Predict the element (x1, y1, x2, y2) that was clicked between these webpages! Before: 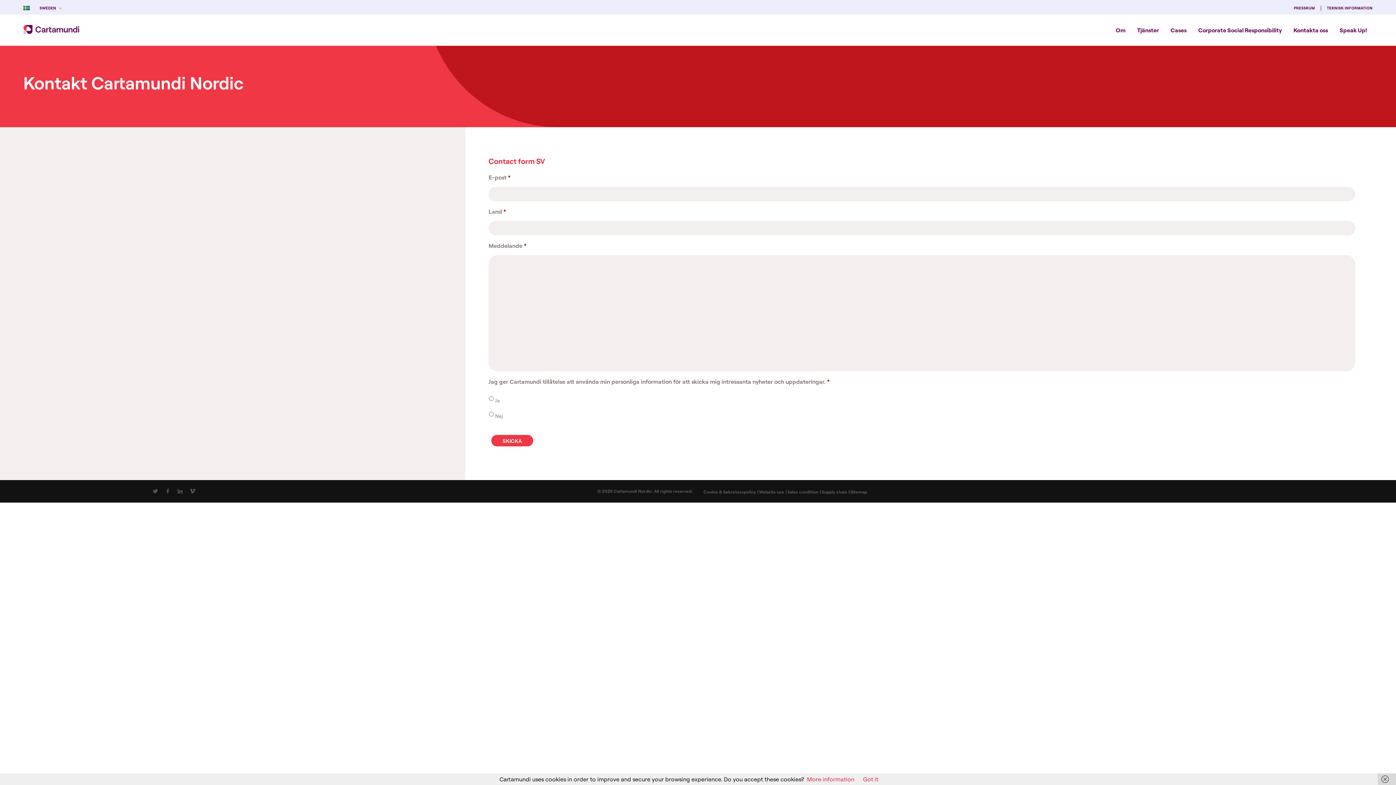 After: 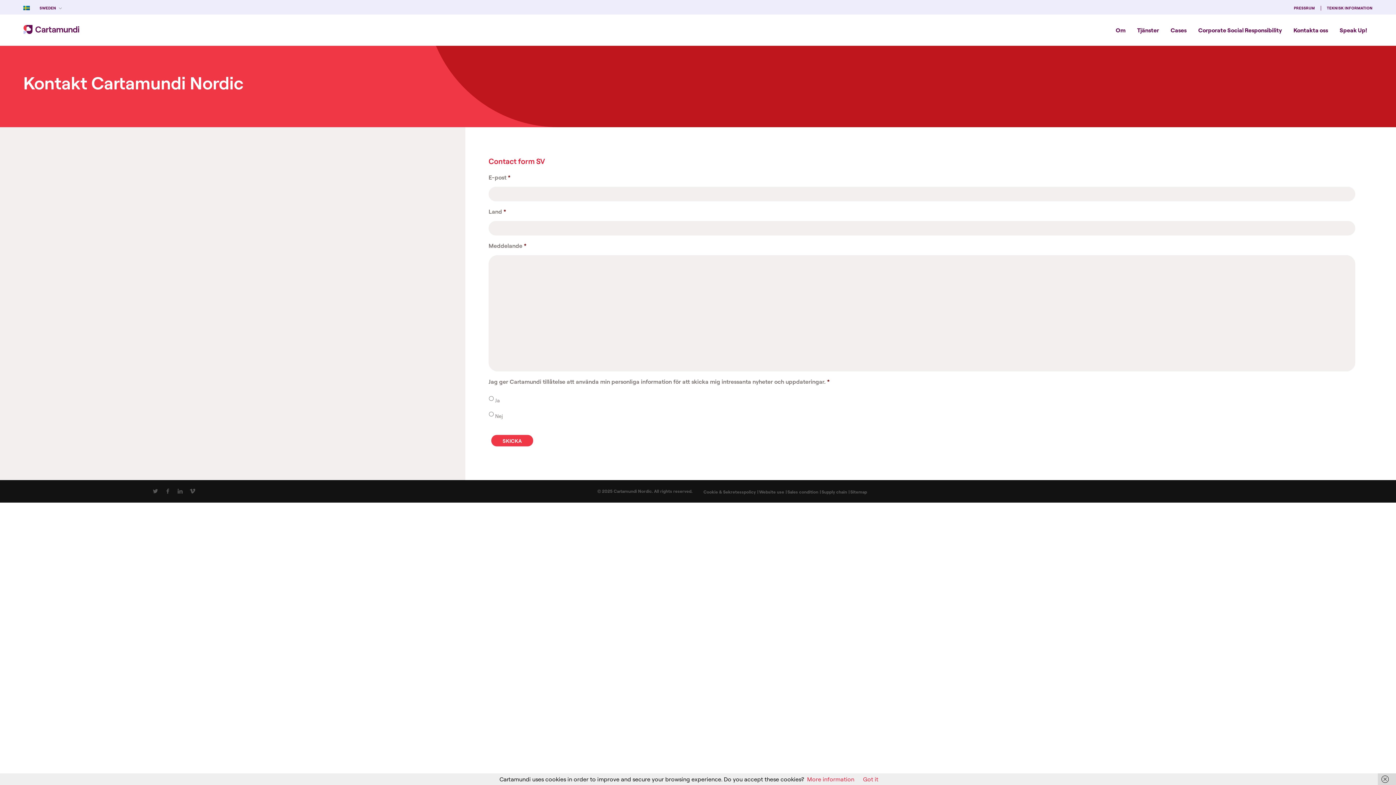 Action: bbox: (186, 484, 197, 495)